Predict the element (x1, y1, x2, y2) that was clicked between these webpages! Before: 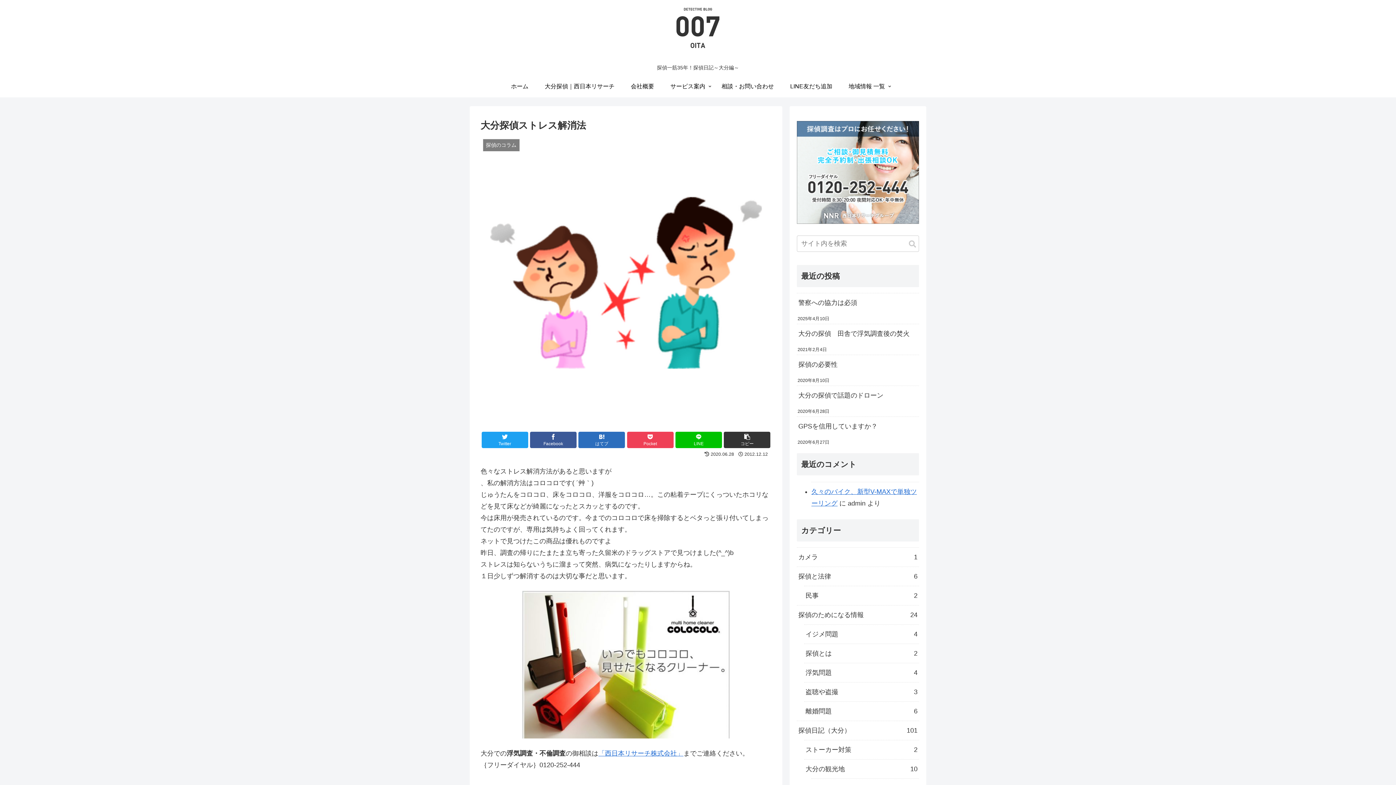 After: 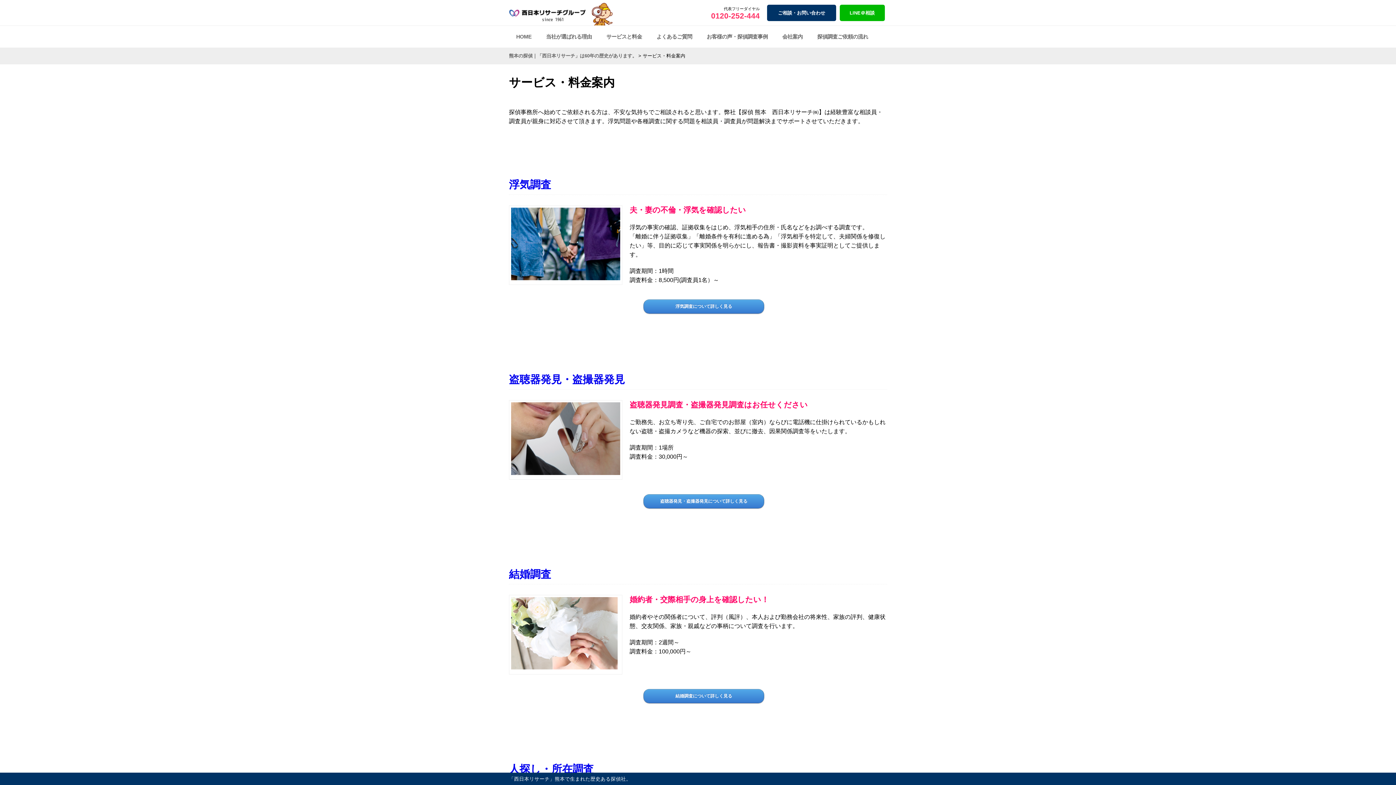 Action: label: サービス案内 bbox: (662, 75, 713, 97)